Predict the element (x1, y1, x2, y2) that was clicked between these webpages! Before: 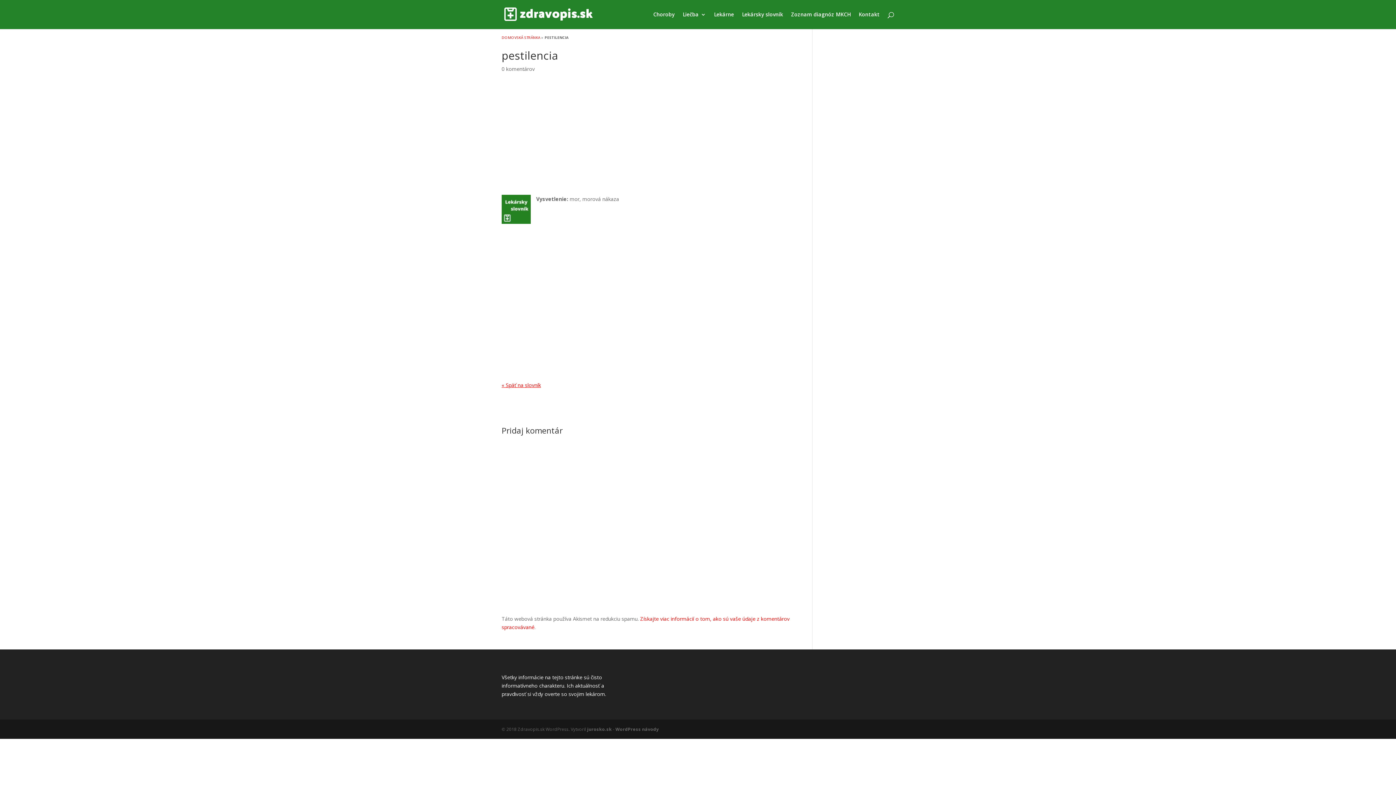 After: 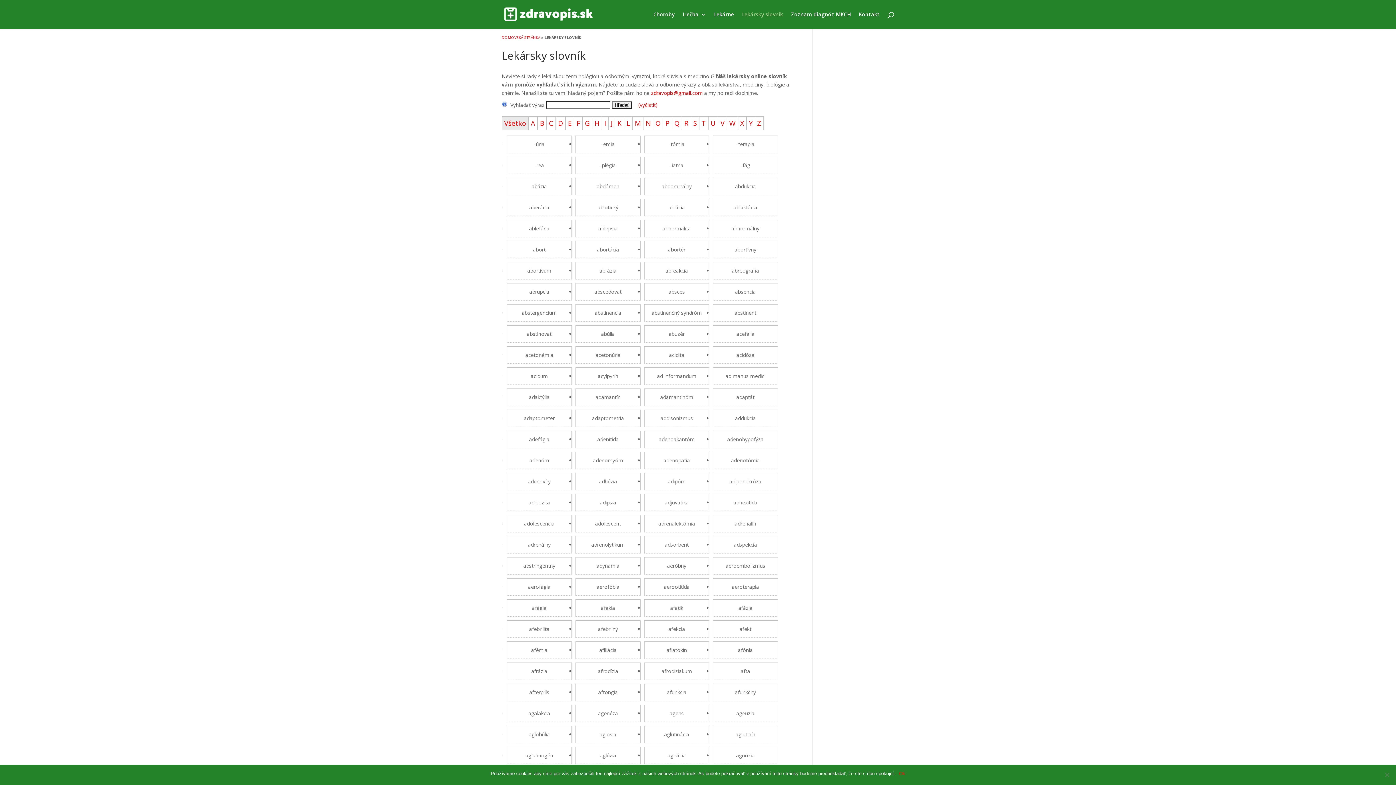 Action: label: Lekársky slovník bbox: (742, 12, 783, 29)